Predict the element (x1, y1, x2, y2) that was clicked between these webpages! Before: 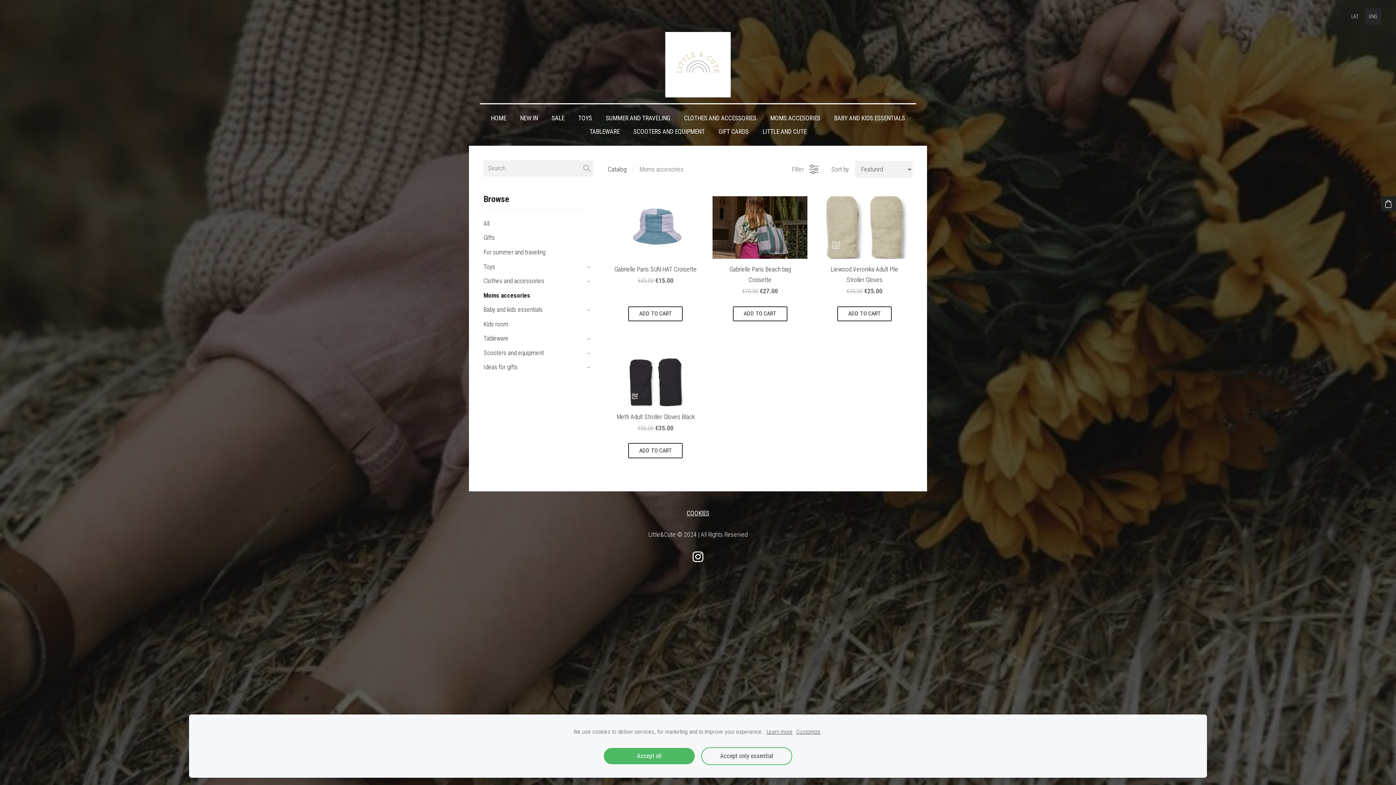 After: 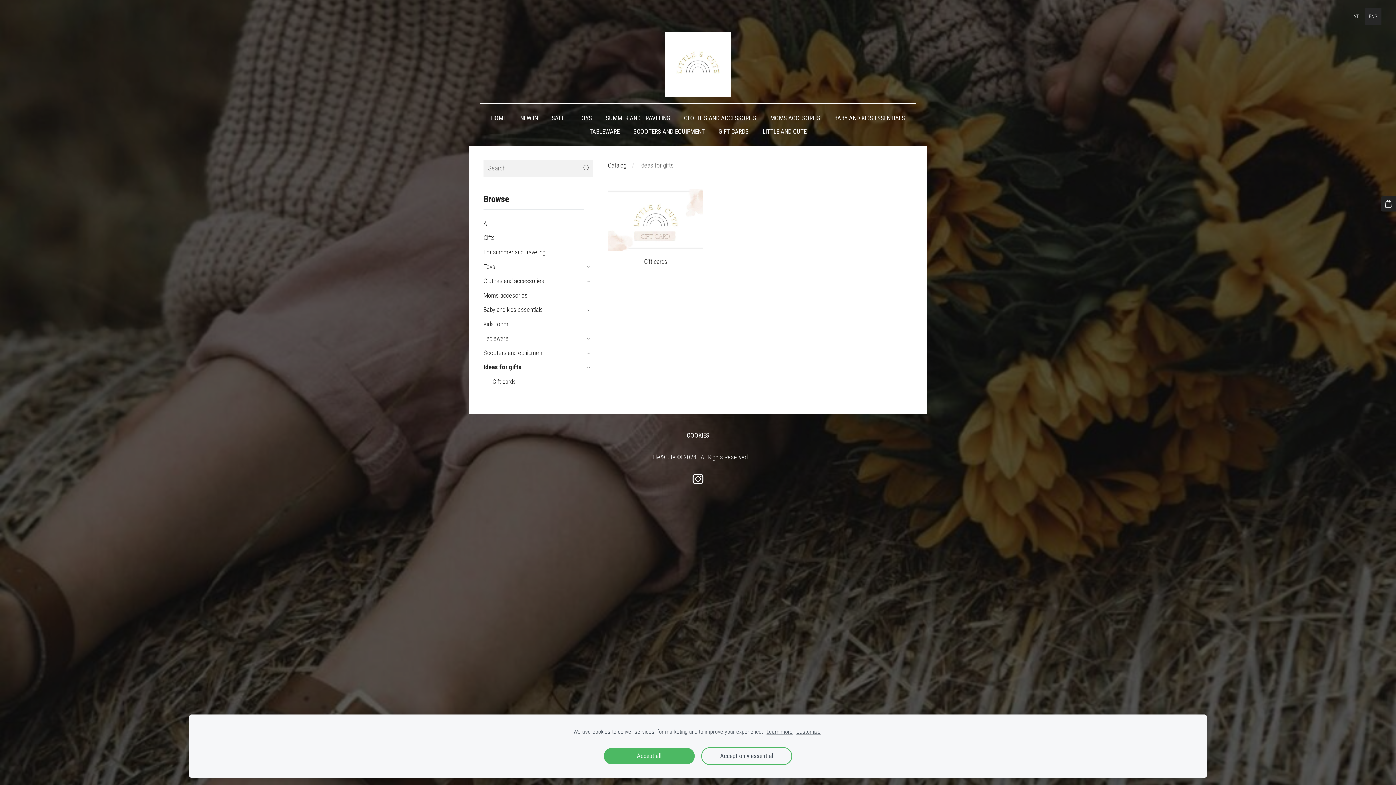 Action: bbox: (483, 362, 517, 372) label: Ideas for gifts